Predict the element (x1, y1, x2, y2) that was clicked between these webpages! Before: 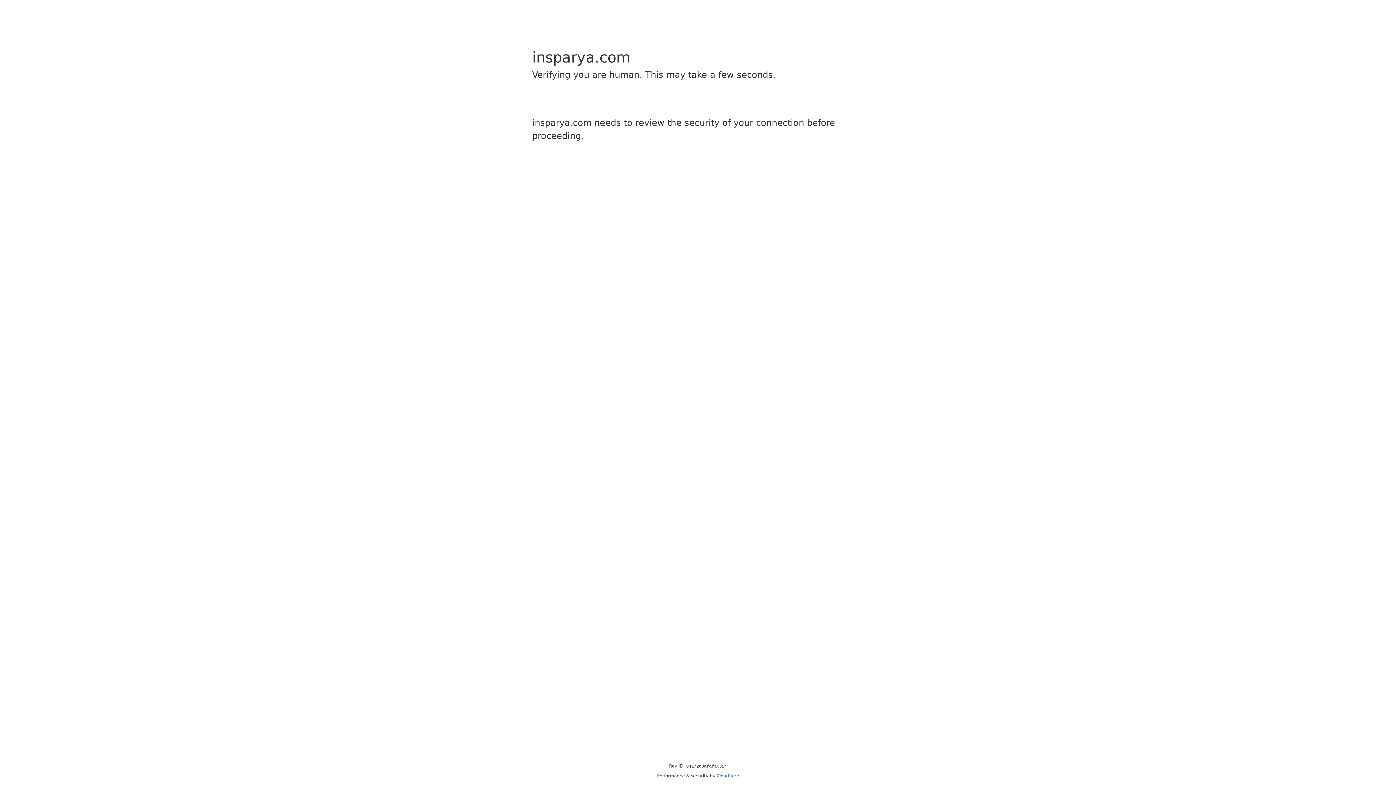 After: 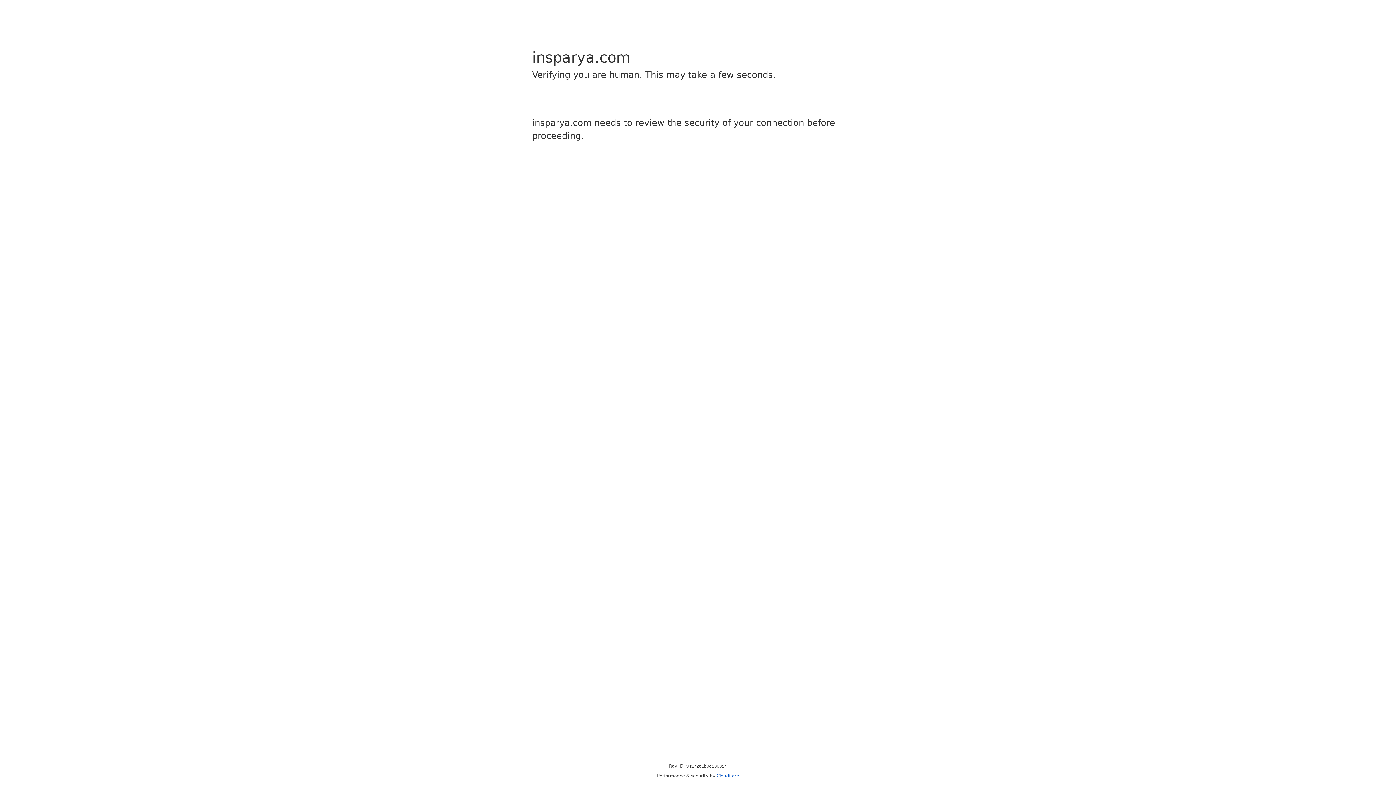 Action: bbox: (716, 773, 739, 778) label: Cloudflare